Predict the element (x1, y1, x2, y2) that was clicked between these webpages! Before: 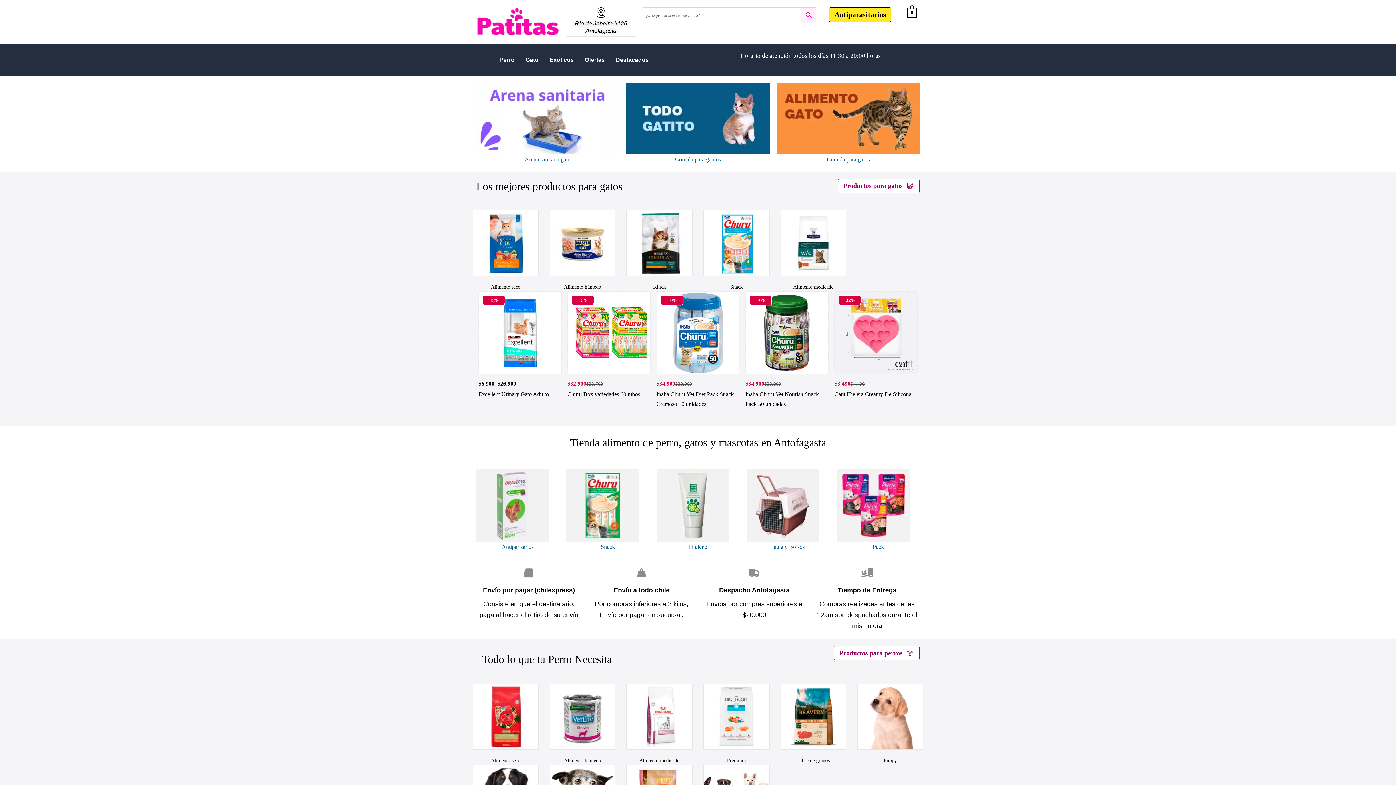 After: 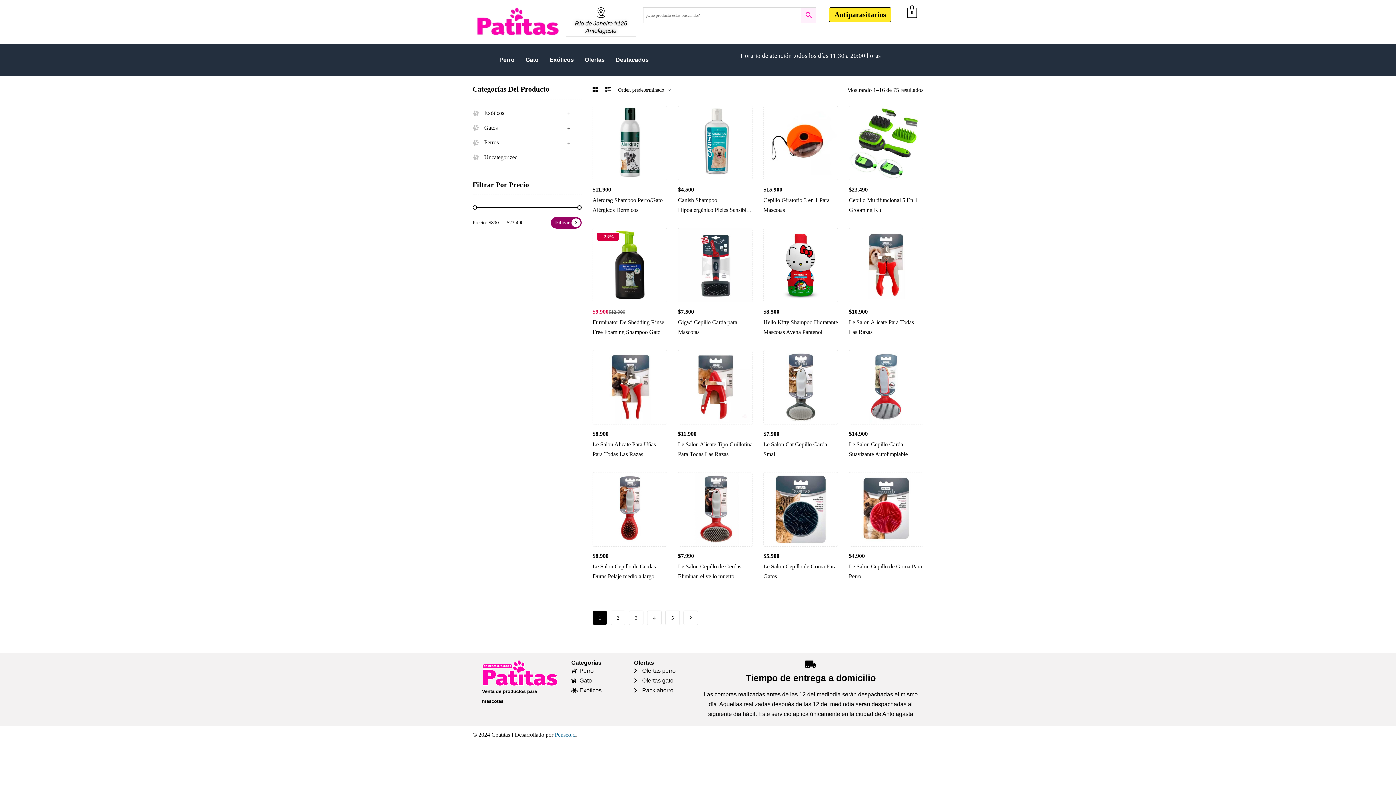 Action: label: Higiene bbox: (656, 469, 739, 552)